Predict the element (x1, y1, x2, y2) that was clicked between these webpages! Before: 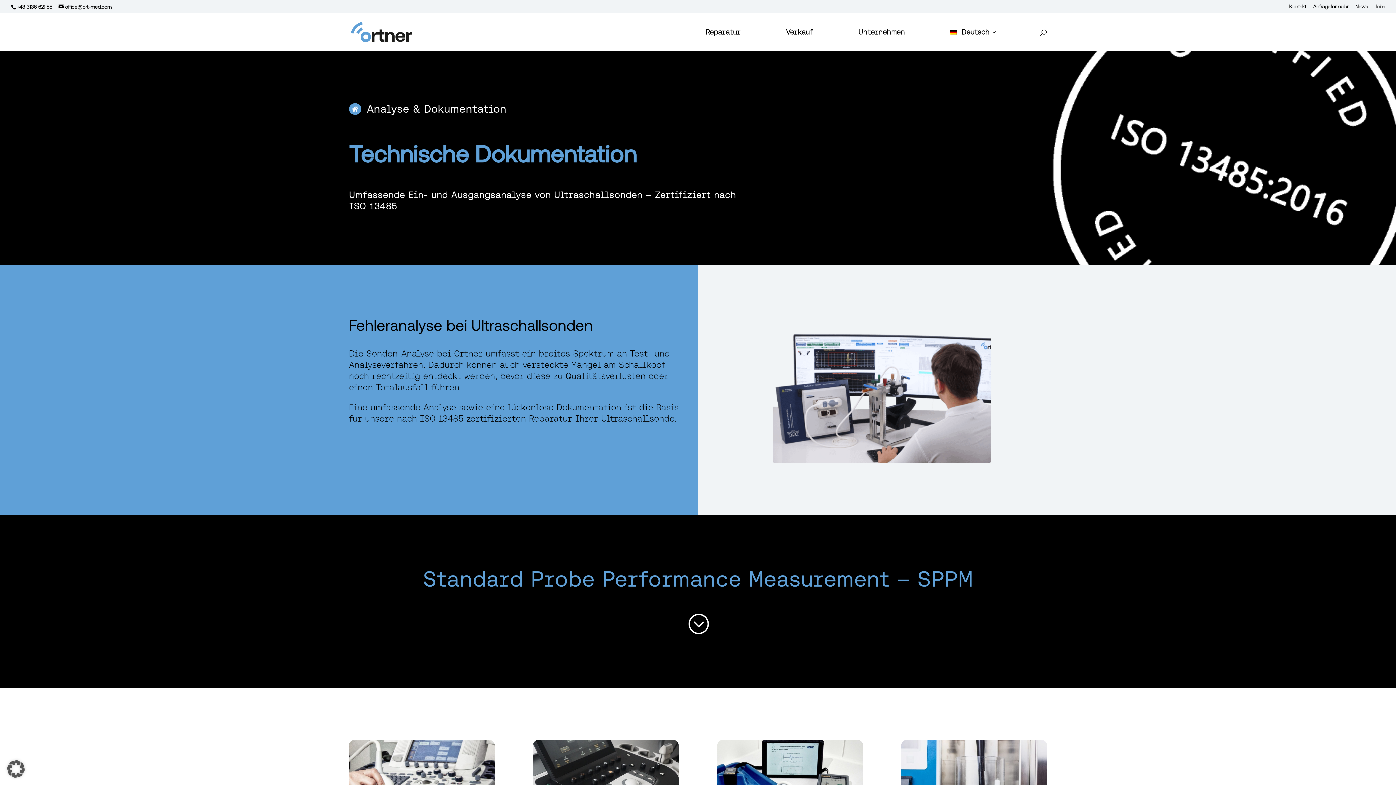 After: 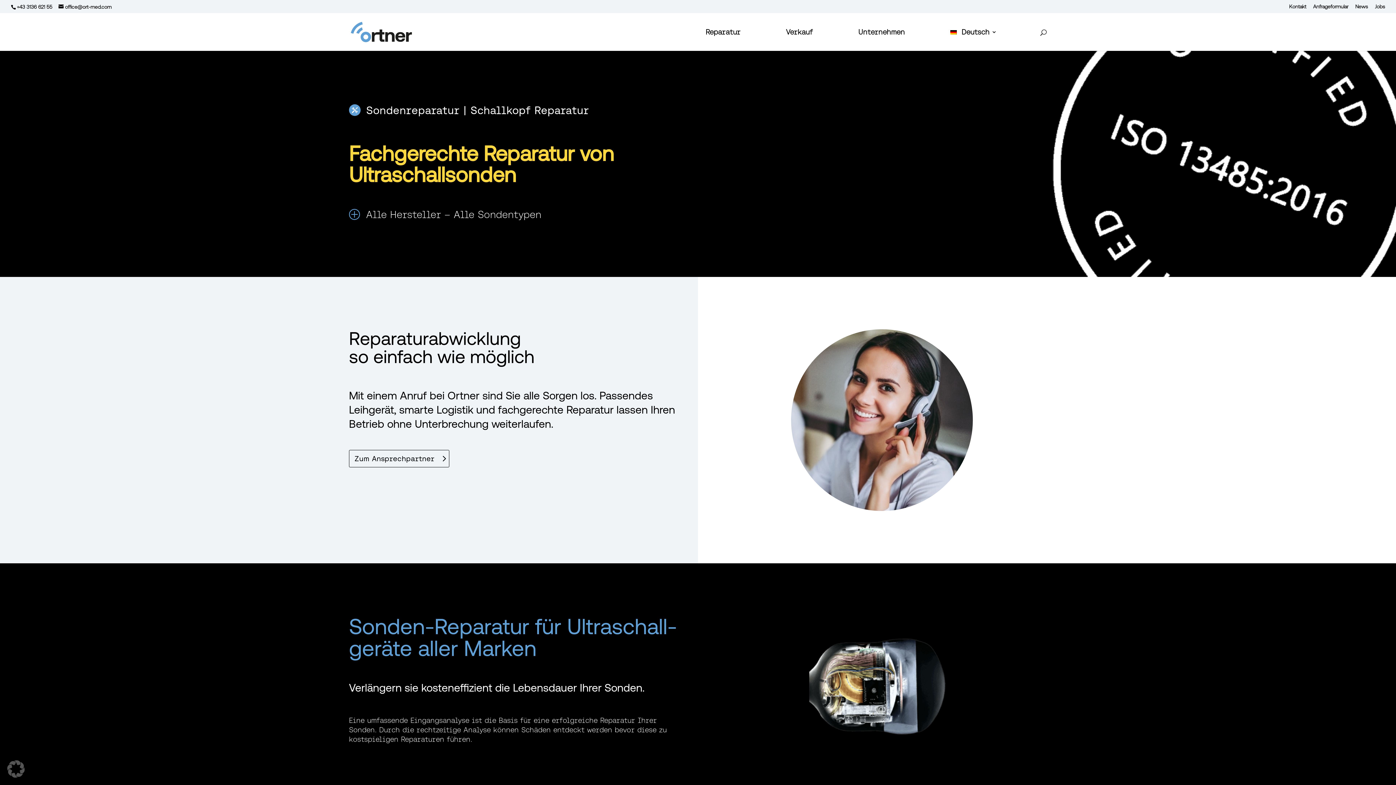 Action: bbox: (420, 413, 572, 423) label: ISO 13485 zertifizierten Reparatur